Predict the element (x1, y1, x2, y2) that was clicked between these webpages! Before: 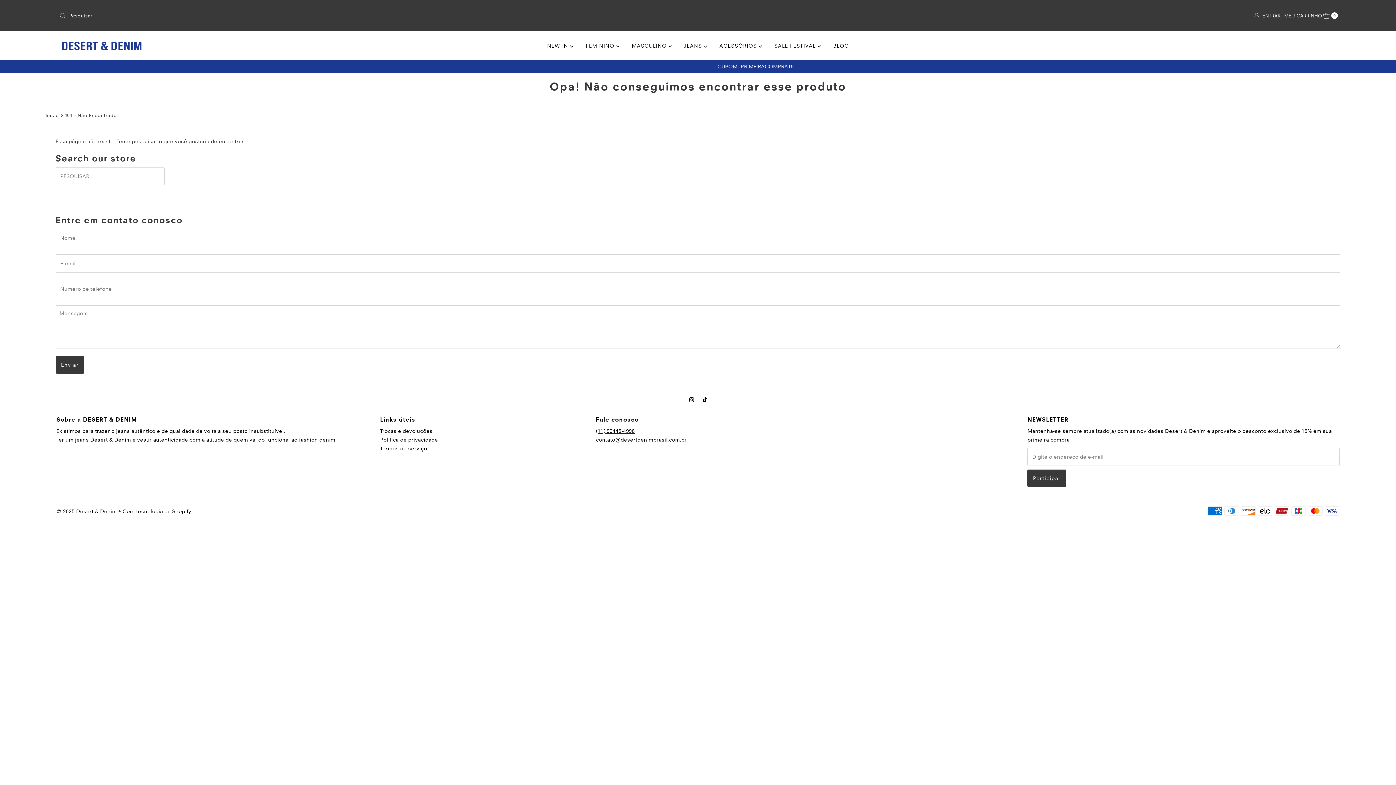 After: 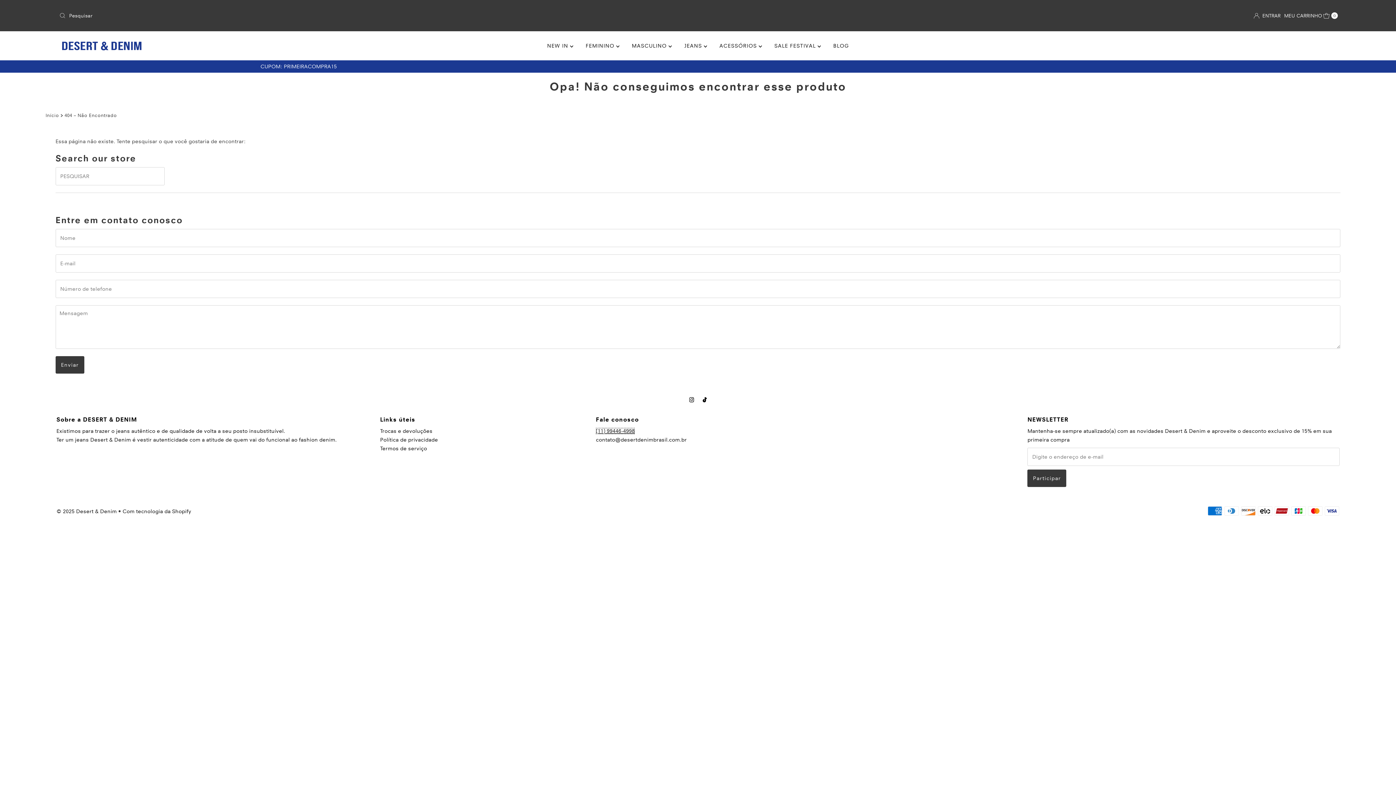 Action: bbox: (596, 428, 634, 434) label: (11) 99446-4998